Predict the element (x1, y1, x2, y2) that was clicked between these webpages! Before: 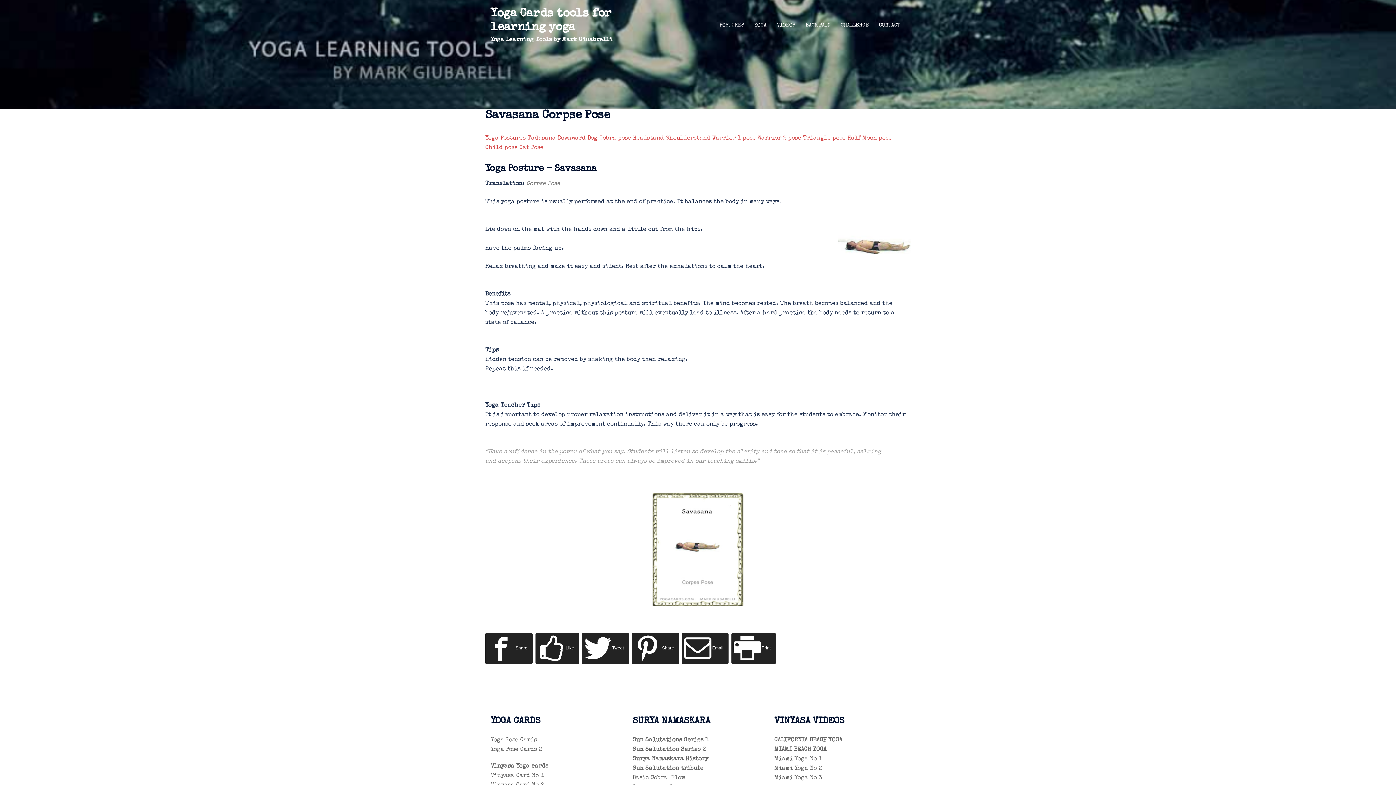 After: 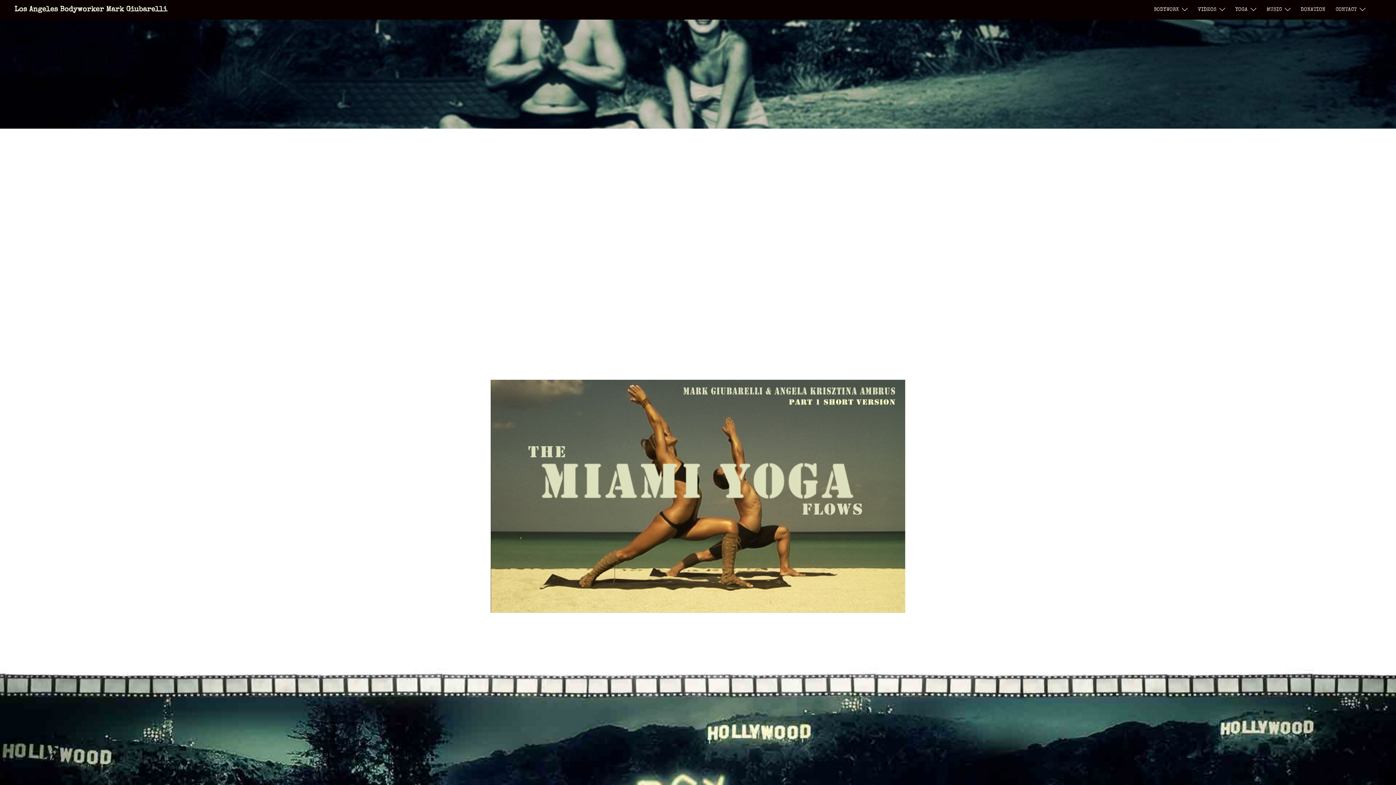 Action: label: Miami Yoga No 1 bbox: (774, 756, 822, 762)